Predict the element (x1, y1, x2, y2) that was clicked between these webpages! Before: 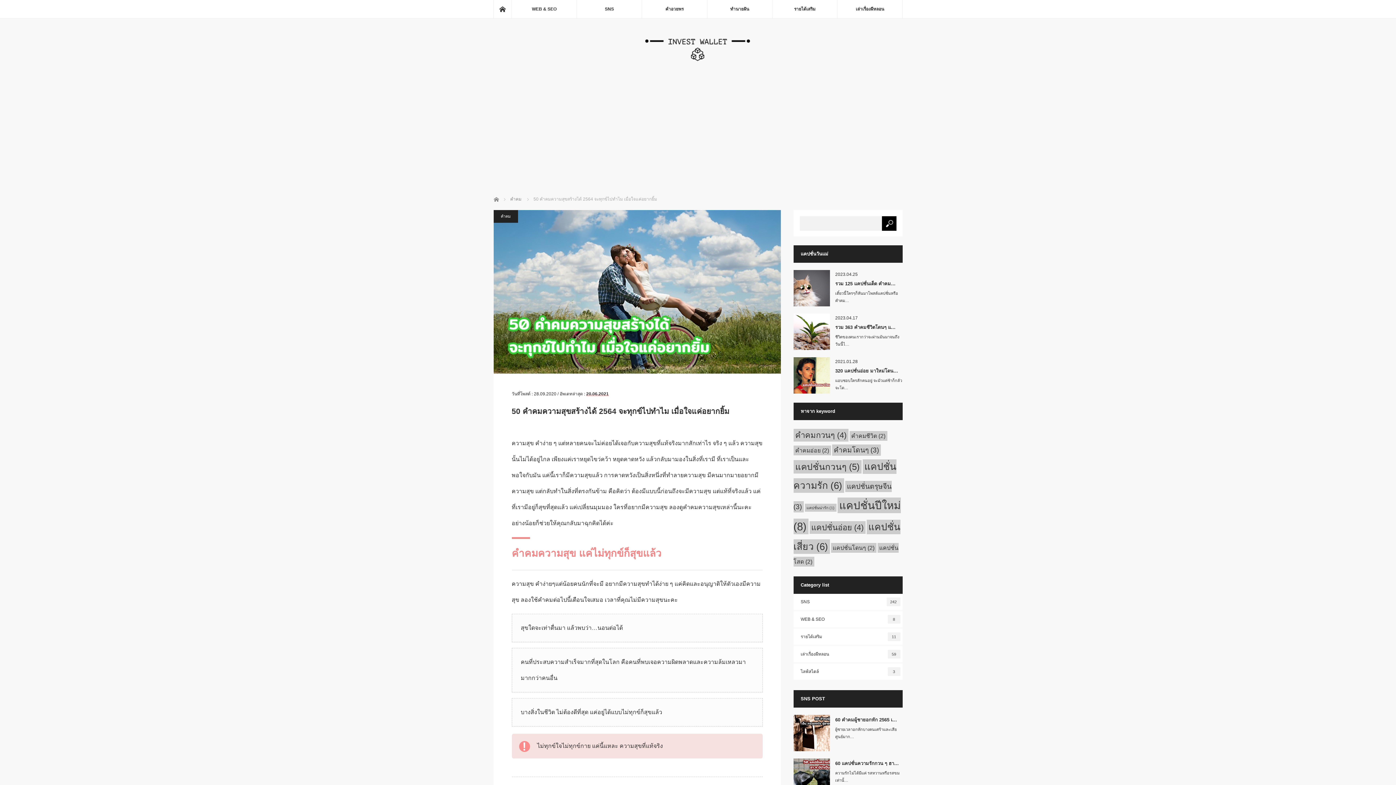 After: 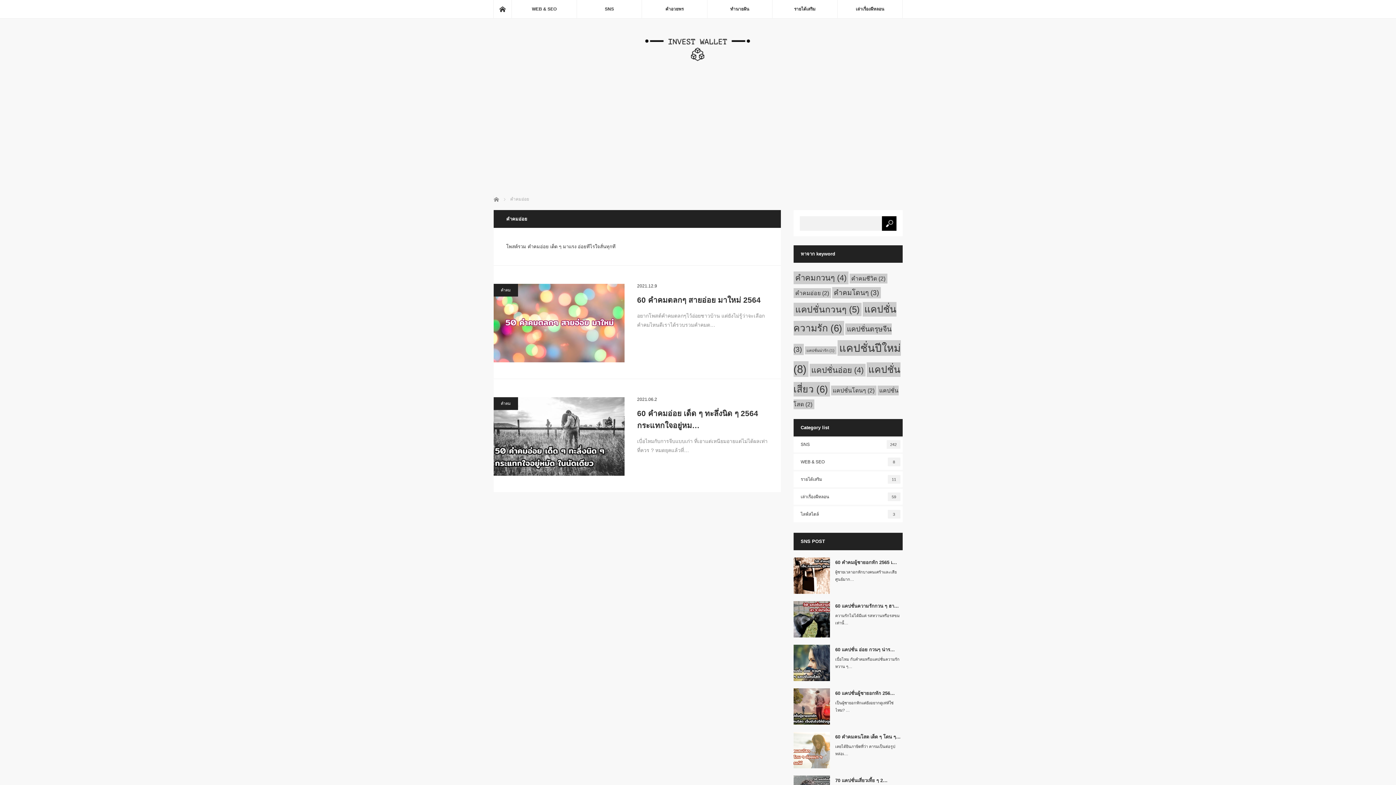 Action: bbox: (793, 445, 831, 455) label: คำคมอ่อย (2 items)